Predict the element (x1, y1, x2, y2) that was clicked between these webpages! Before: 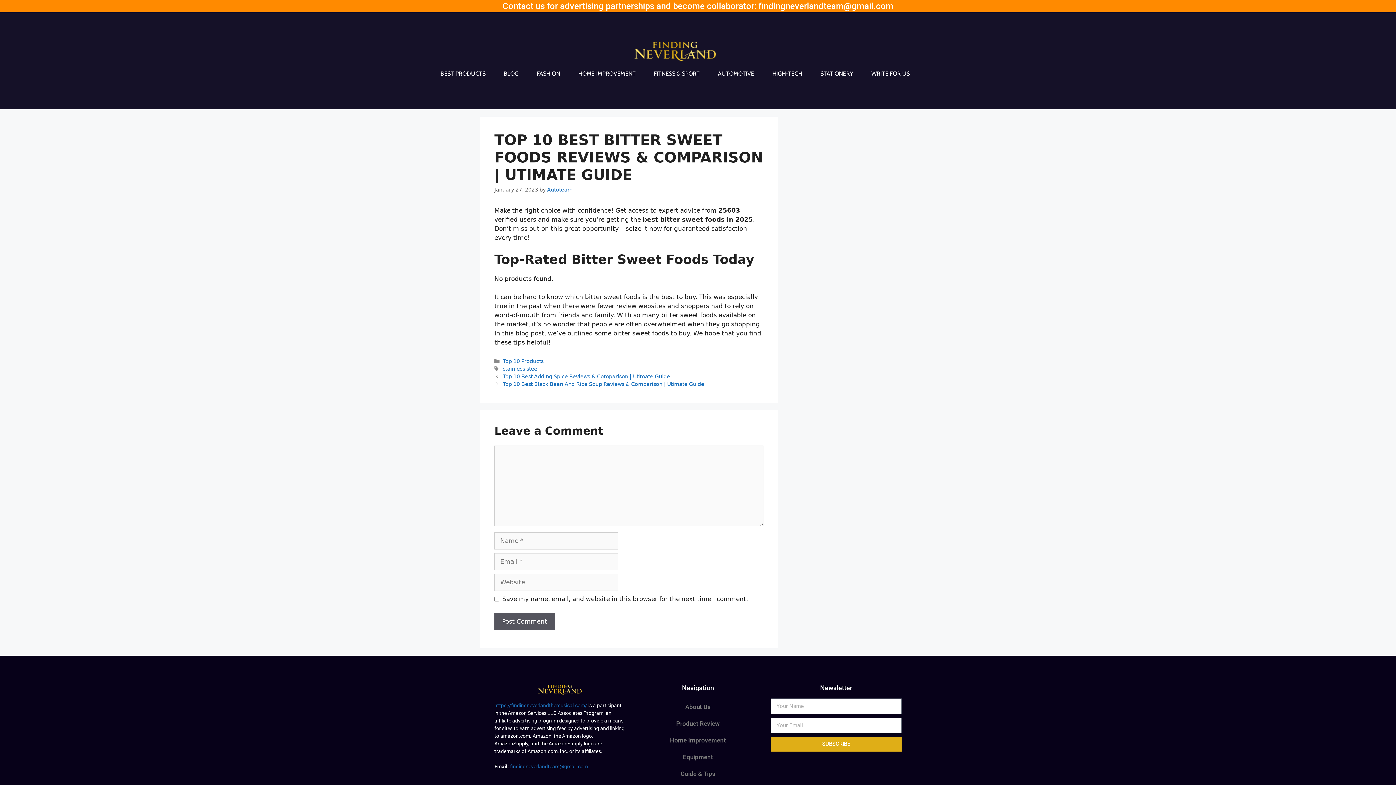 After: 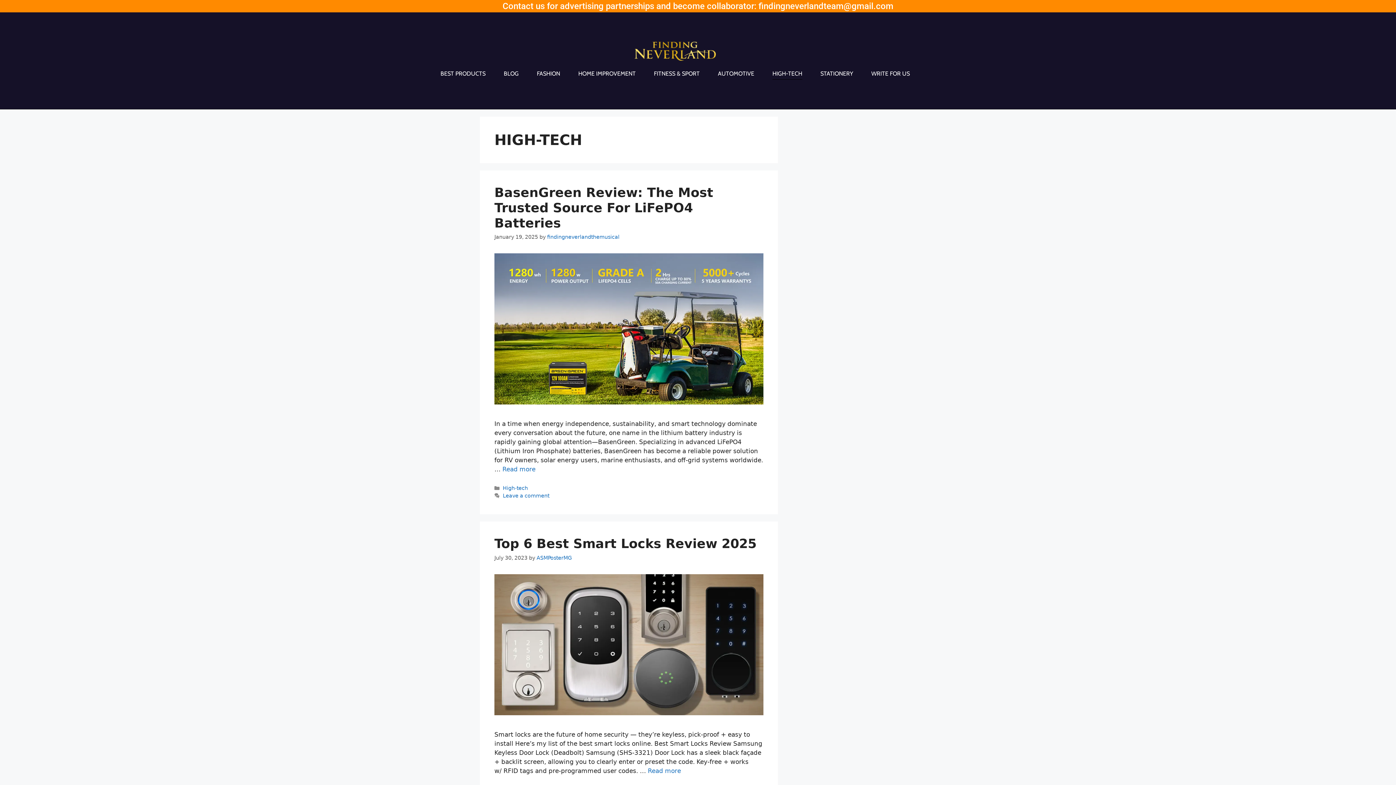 Action: label: HIGH-TECH bbox: (772, 68, 802, 79)